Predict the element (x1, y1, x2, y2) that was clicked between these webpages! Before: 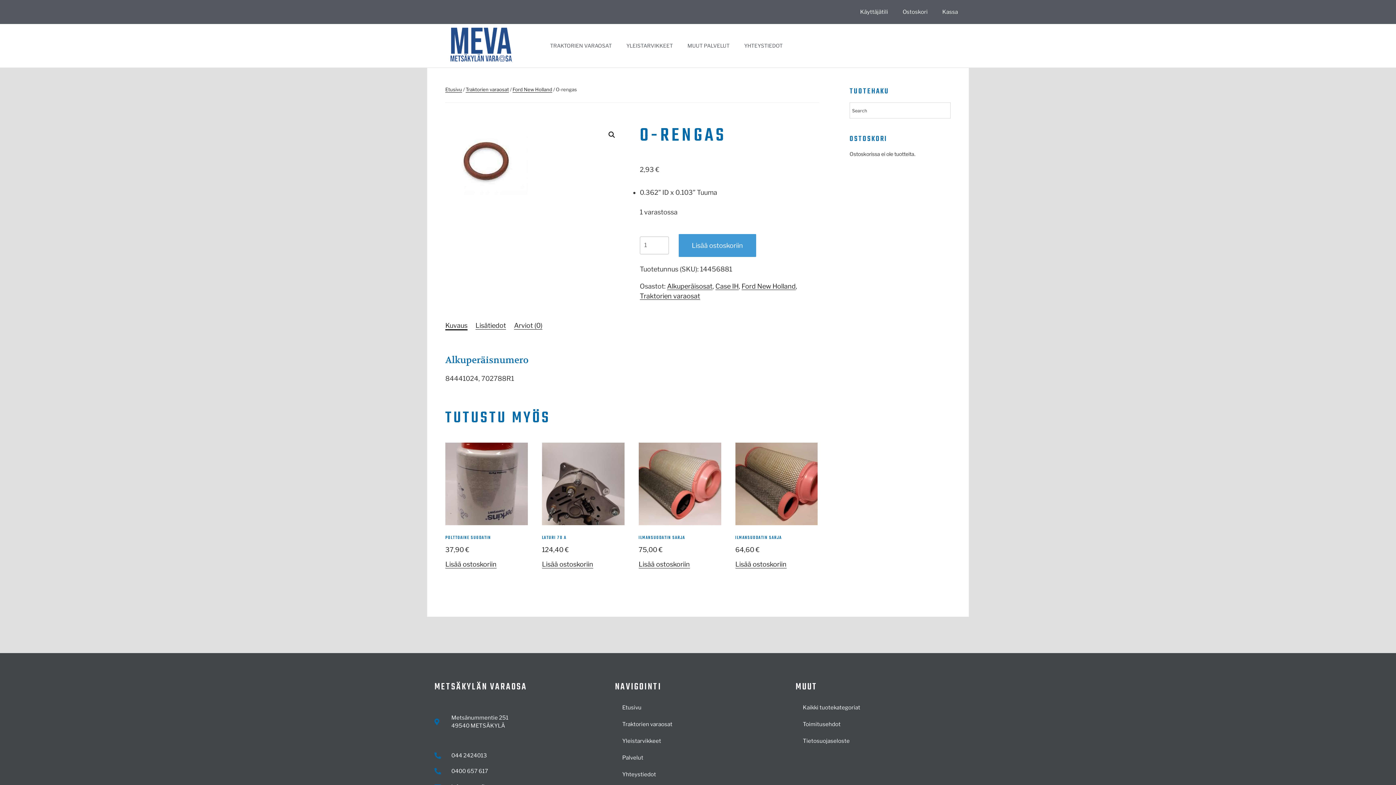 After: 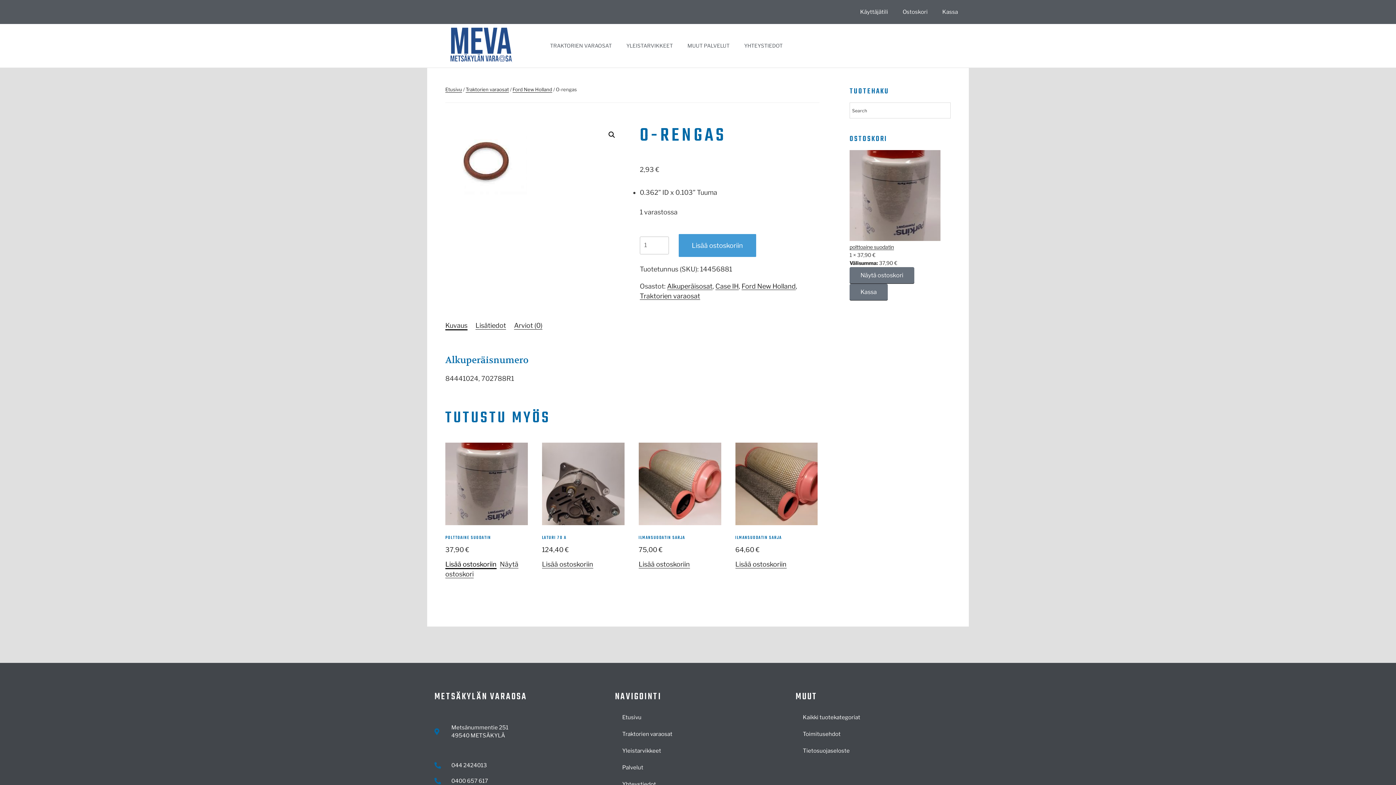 Action: label: Lisää ostoskoriin: “polttoaine suodatin” bbox: (445, 560, 496, 568)